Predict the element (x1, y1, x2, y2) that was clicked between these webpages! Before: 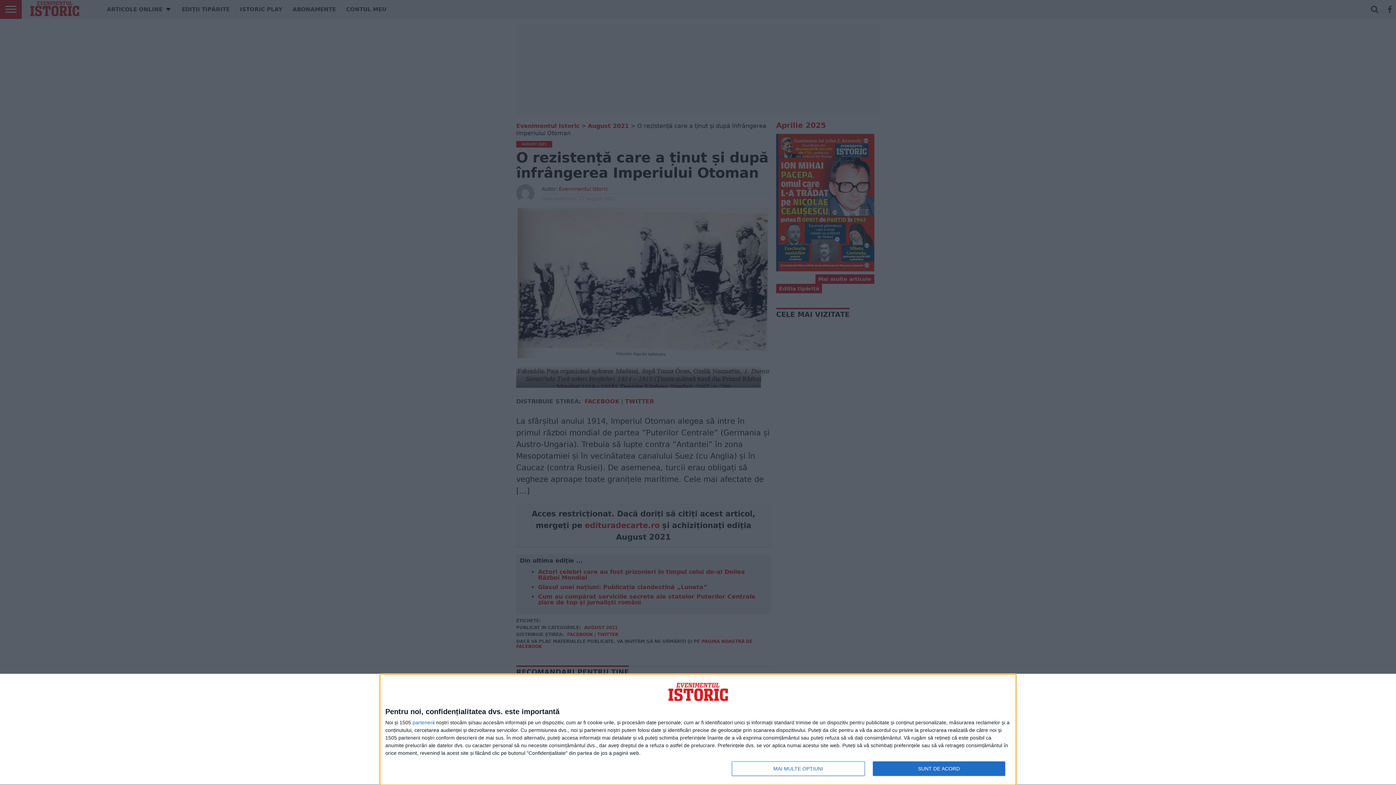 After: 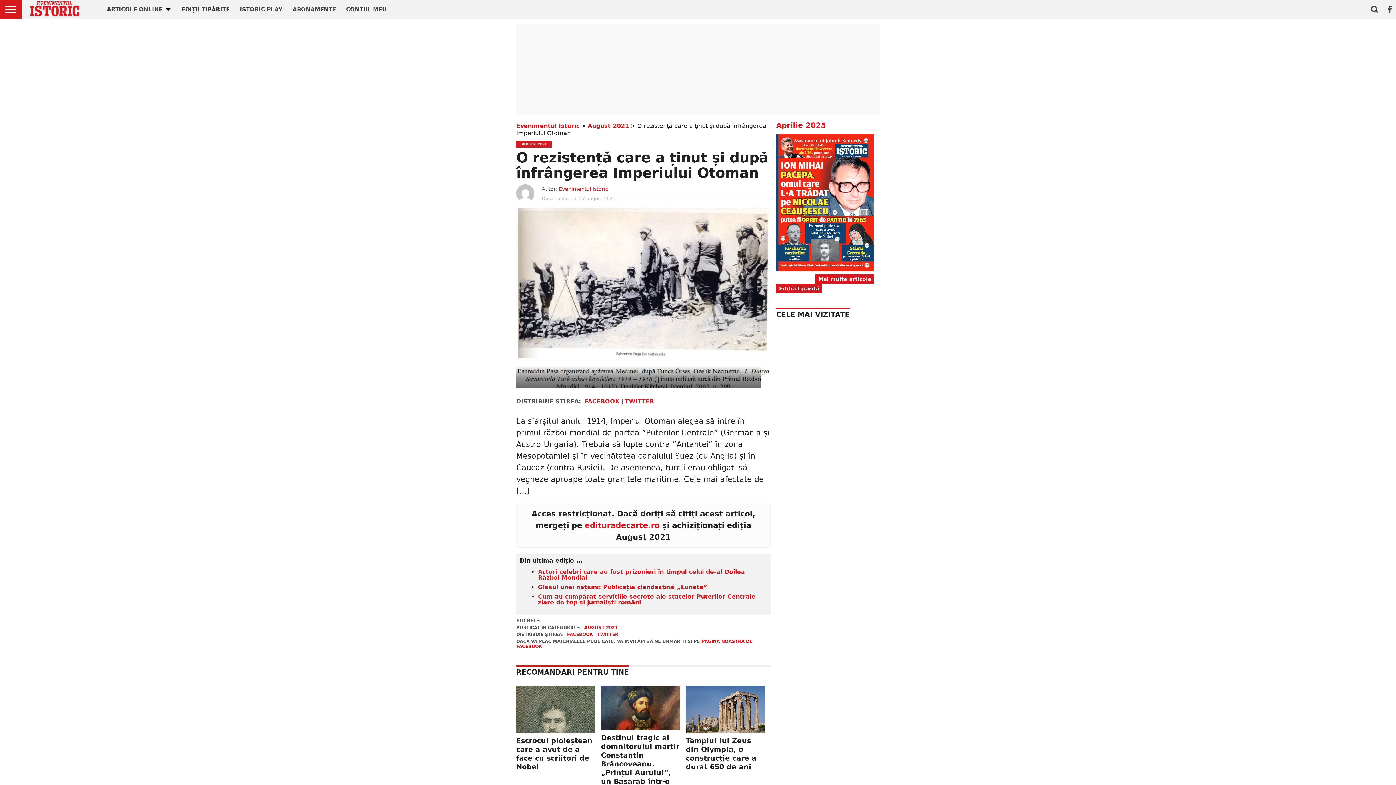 Action: label: SUNT DE ACORD bbox: (872, 761, 1005, 776)